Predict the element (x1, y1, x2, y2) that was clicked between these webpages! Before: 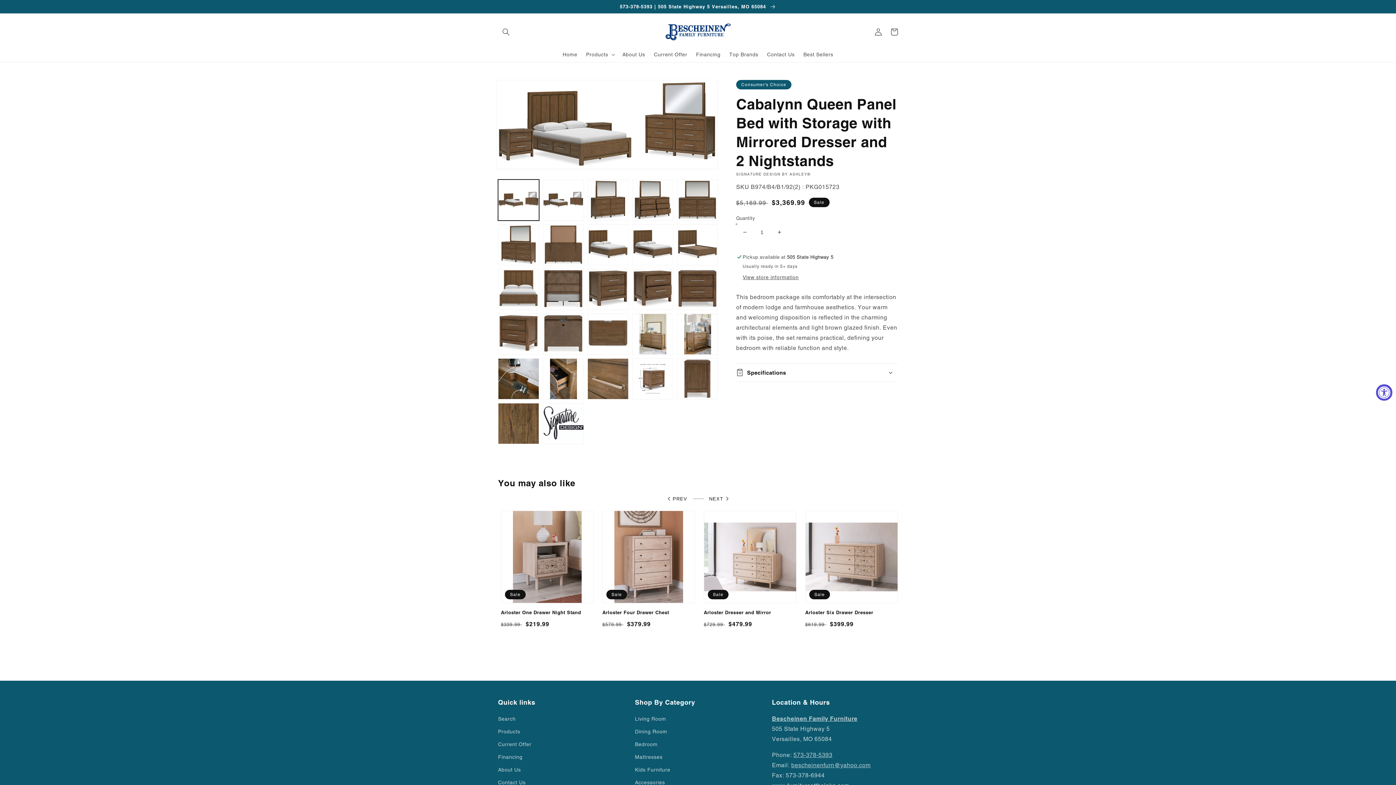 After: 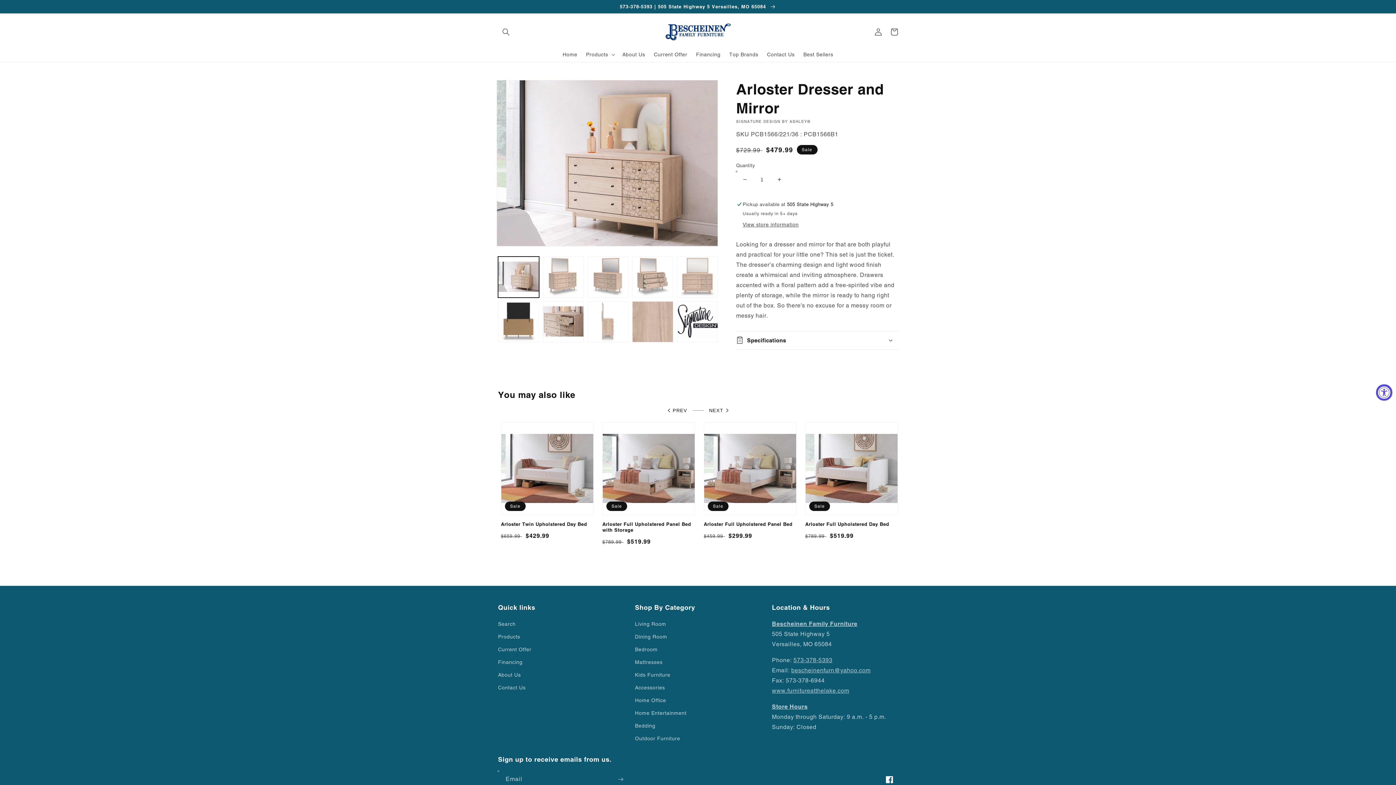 Action: label: Arloster Dresser and Mirror bbox: (704, 609, 796, 615)